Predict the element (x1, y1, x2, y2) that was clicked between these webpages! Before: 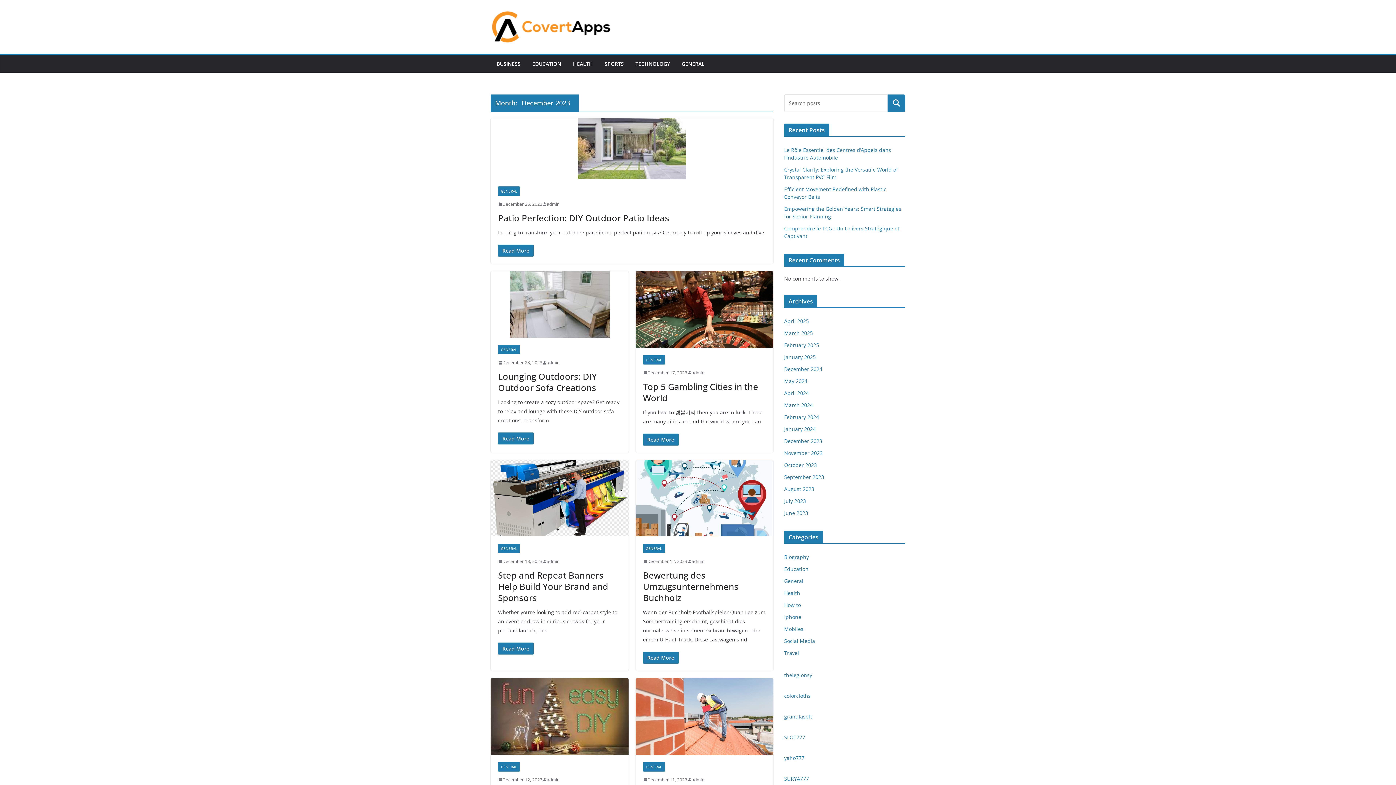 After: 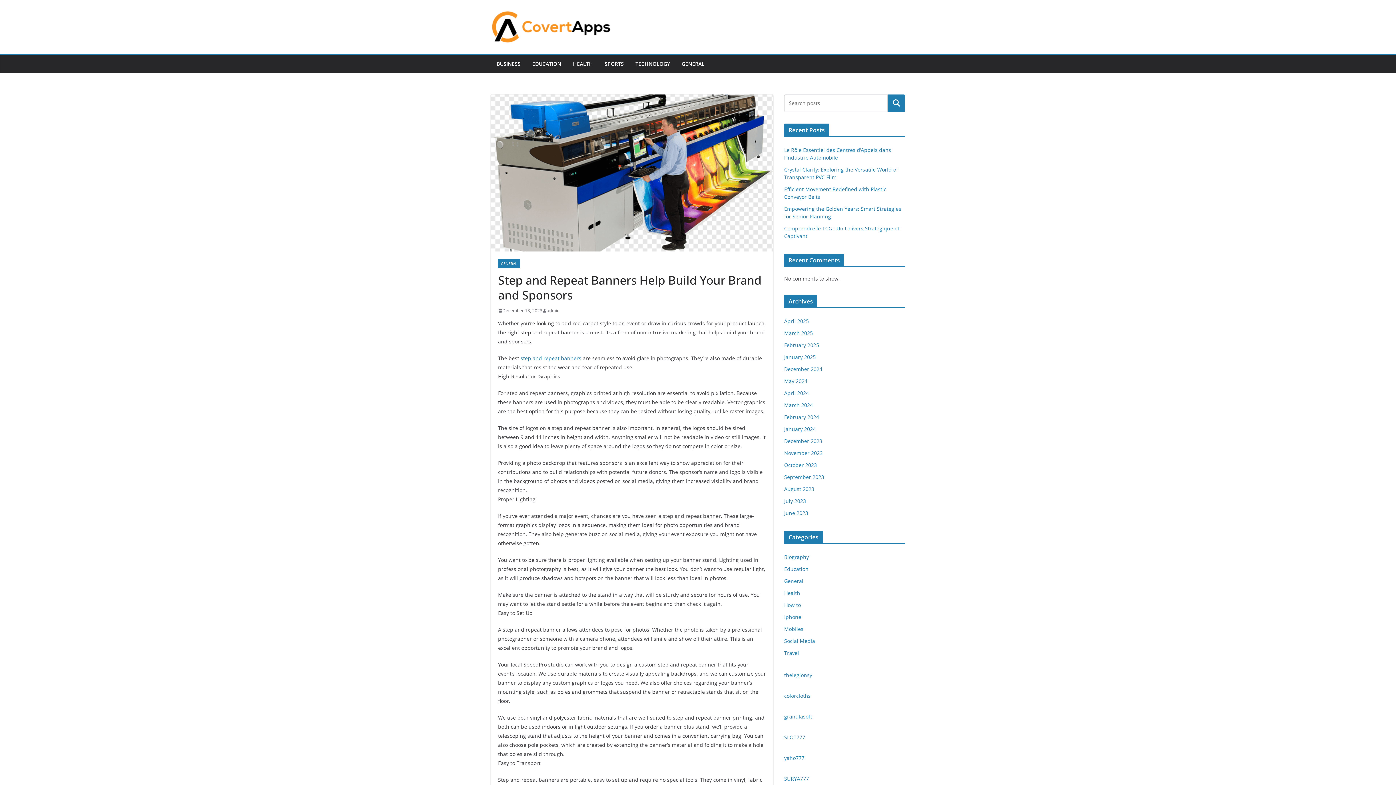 Action: label: Read More bbox: (498, 642, 533, 654)